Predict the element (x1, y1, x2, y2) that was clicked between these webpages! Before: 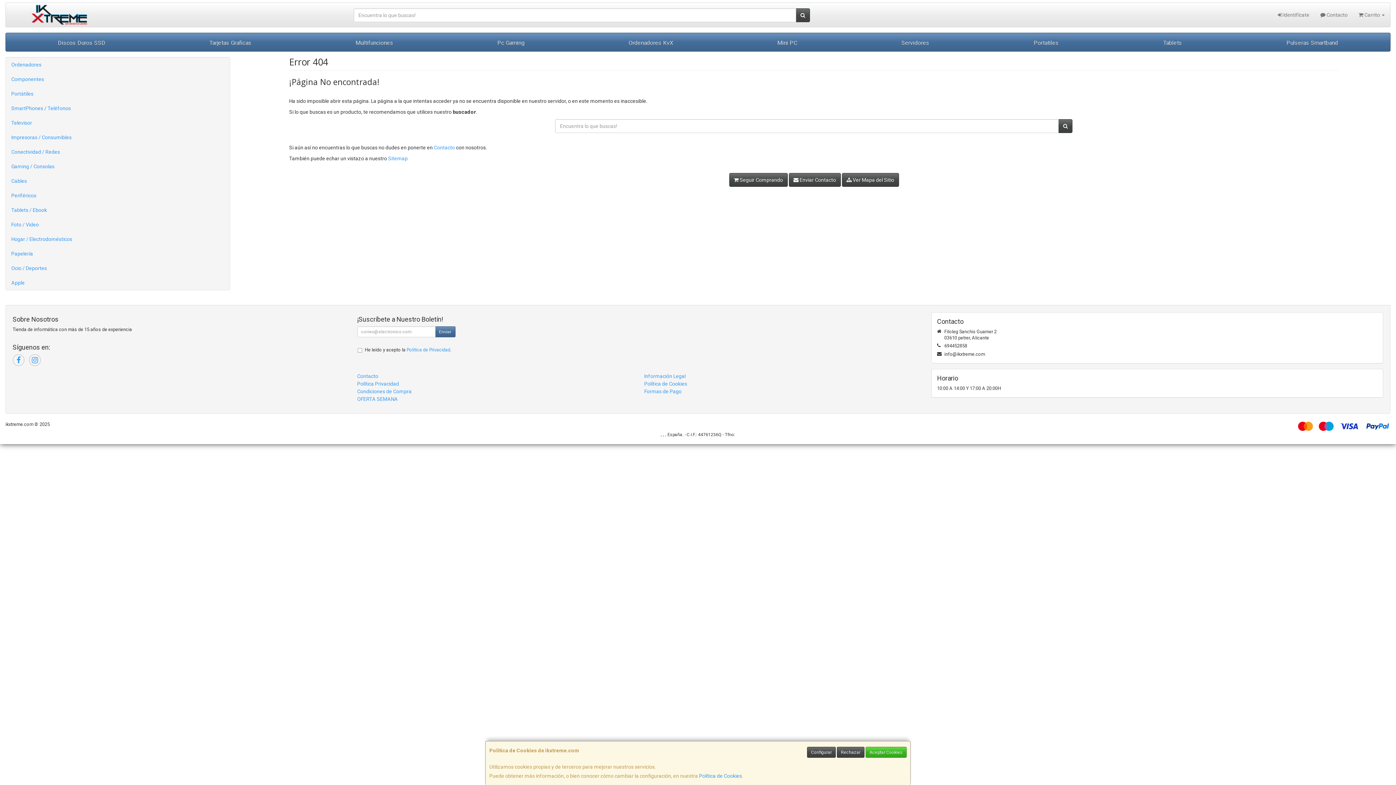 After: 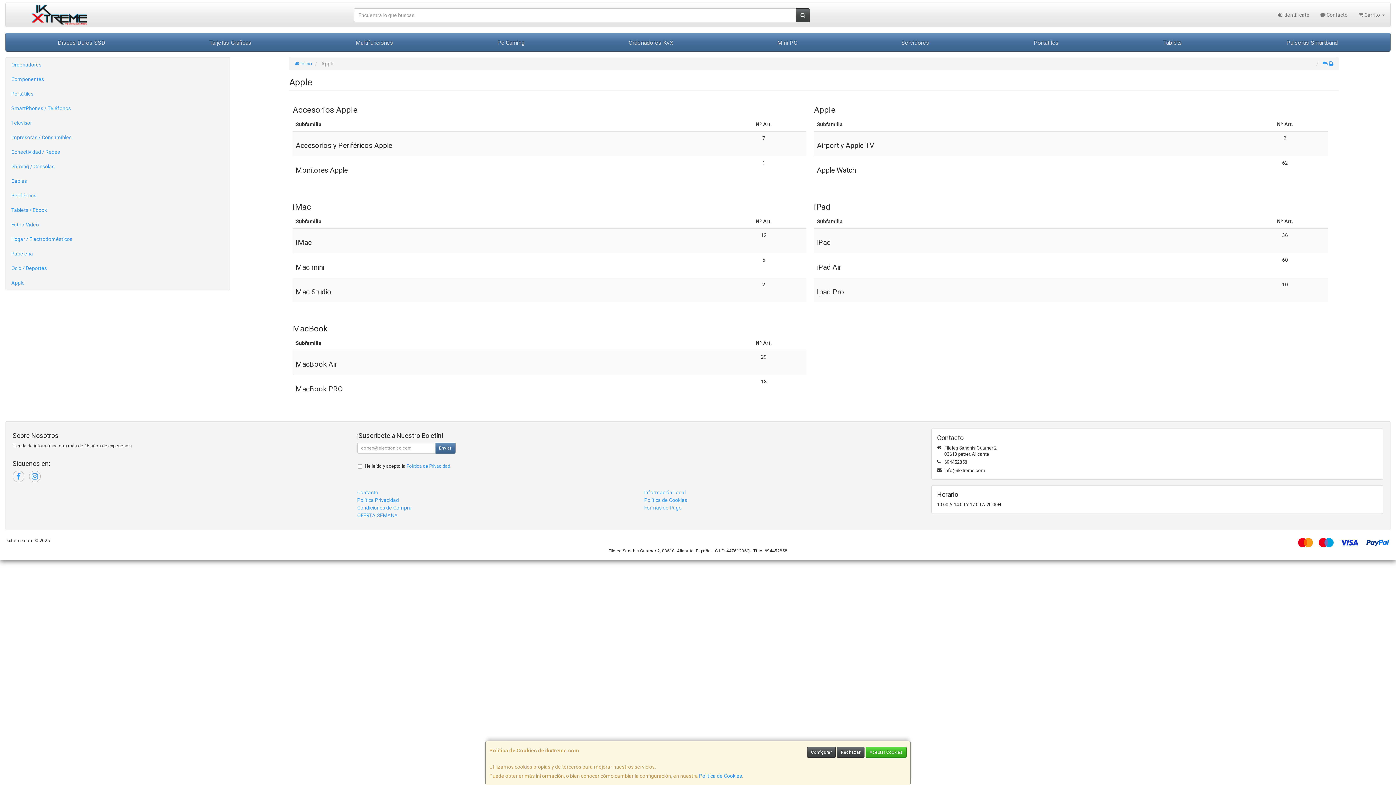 Action: label: Apple bbox: (5, 275, 229, 290)